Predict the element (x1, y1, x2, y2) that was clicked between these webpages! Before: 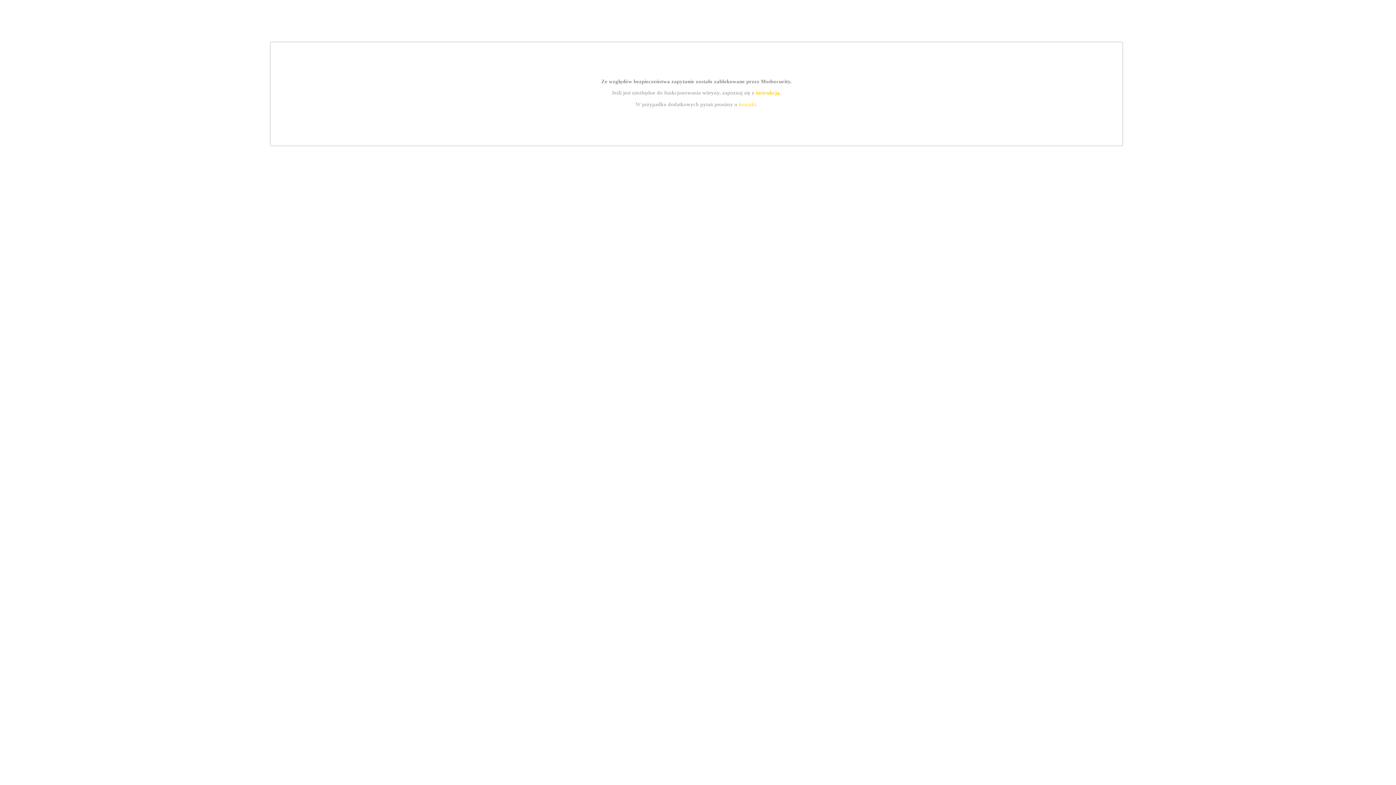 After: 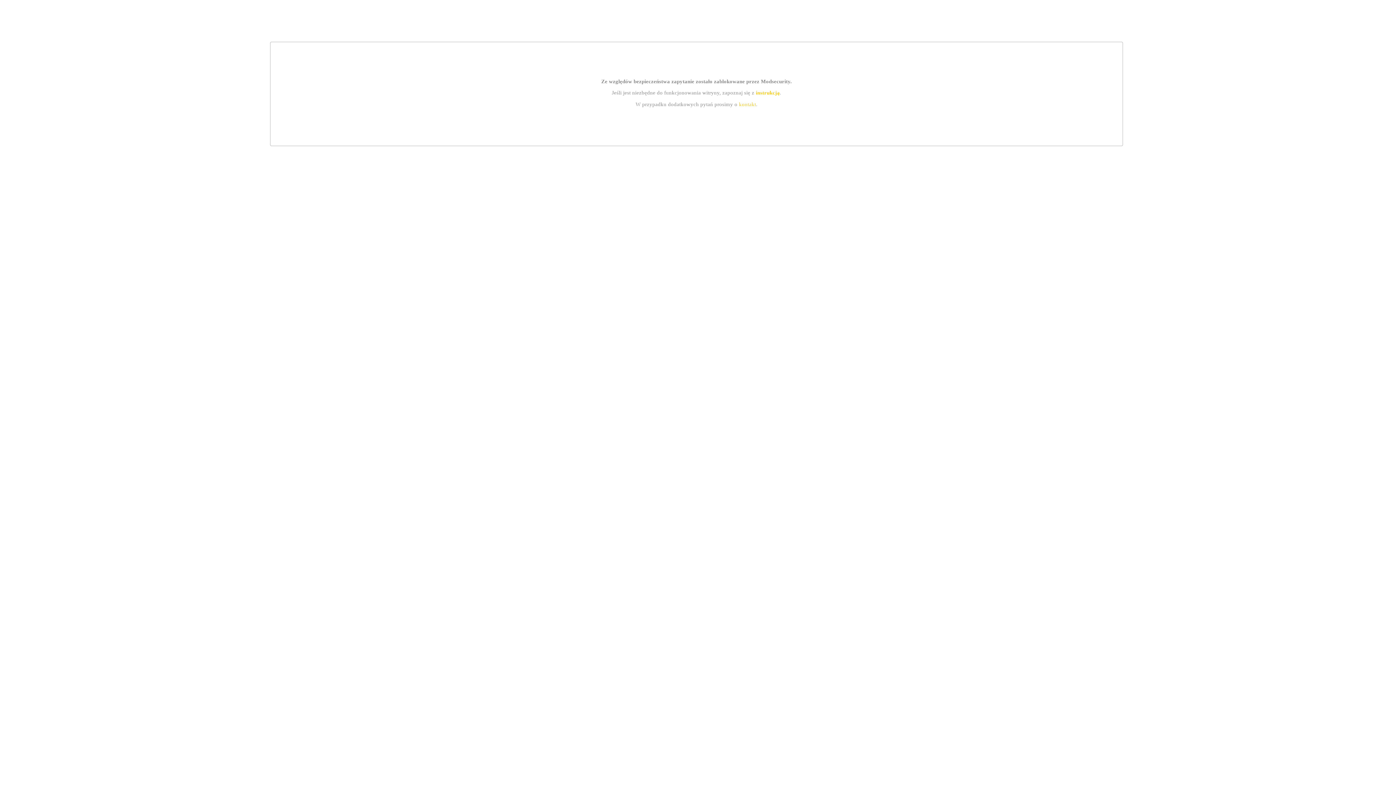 Action: label: instrukcją bbox: (755, 89, 779, 95)